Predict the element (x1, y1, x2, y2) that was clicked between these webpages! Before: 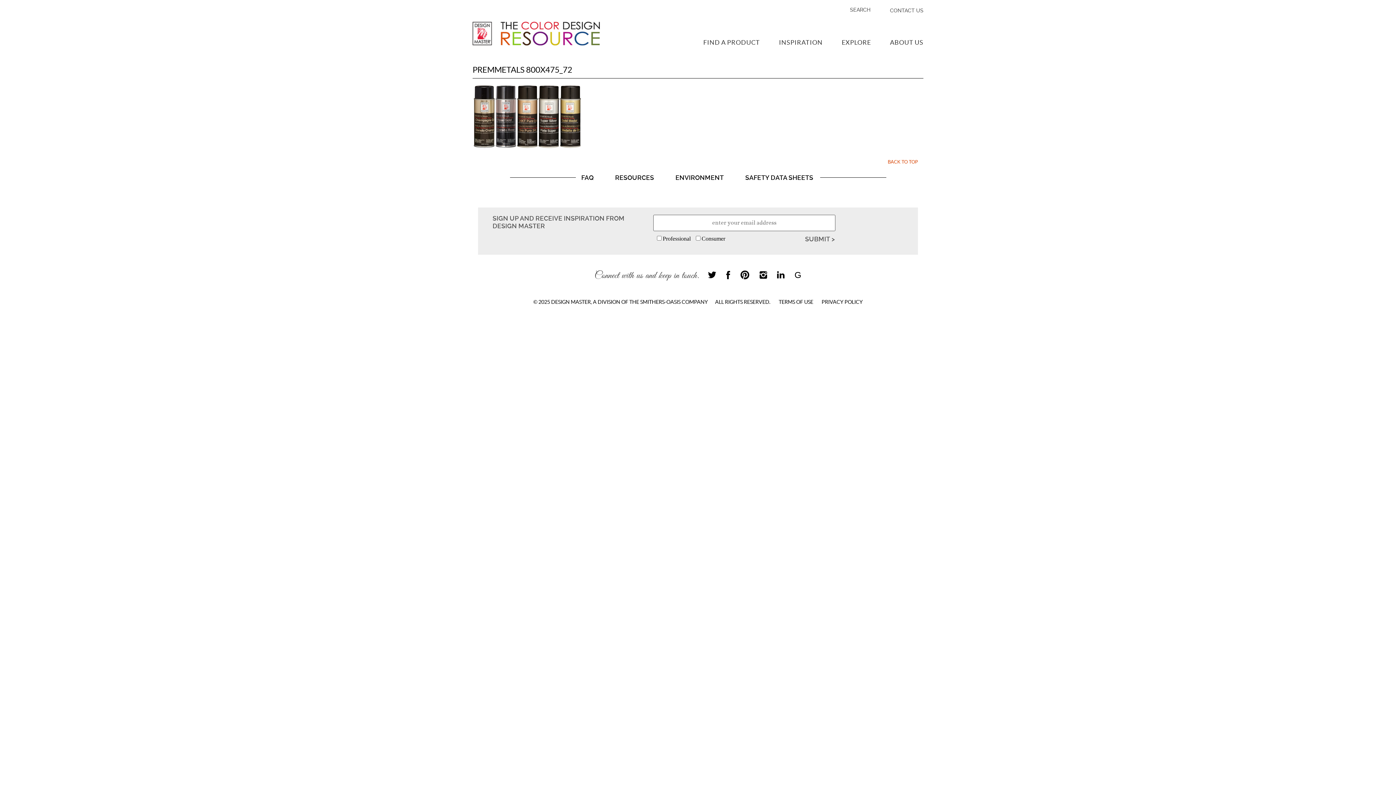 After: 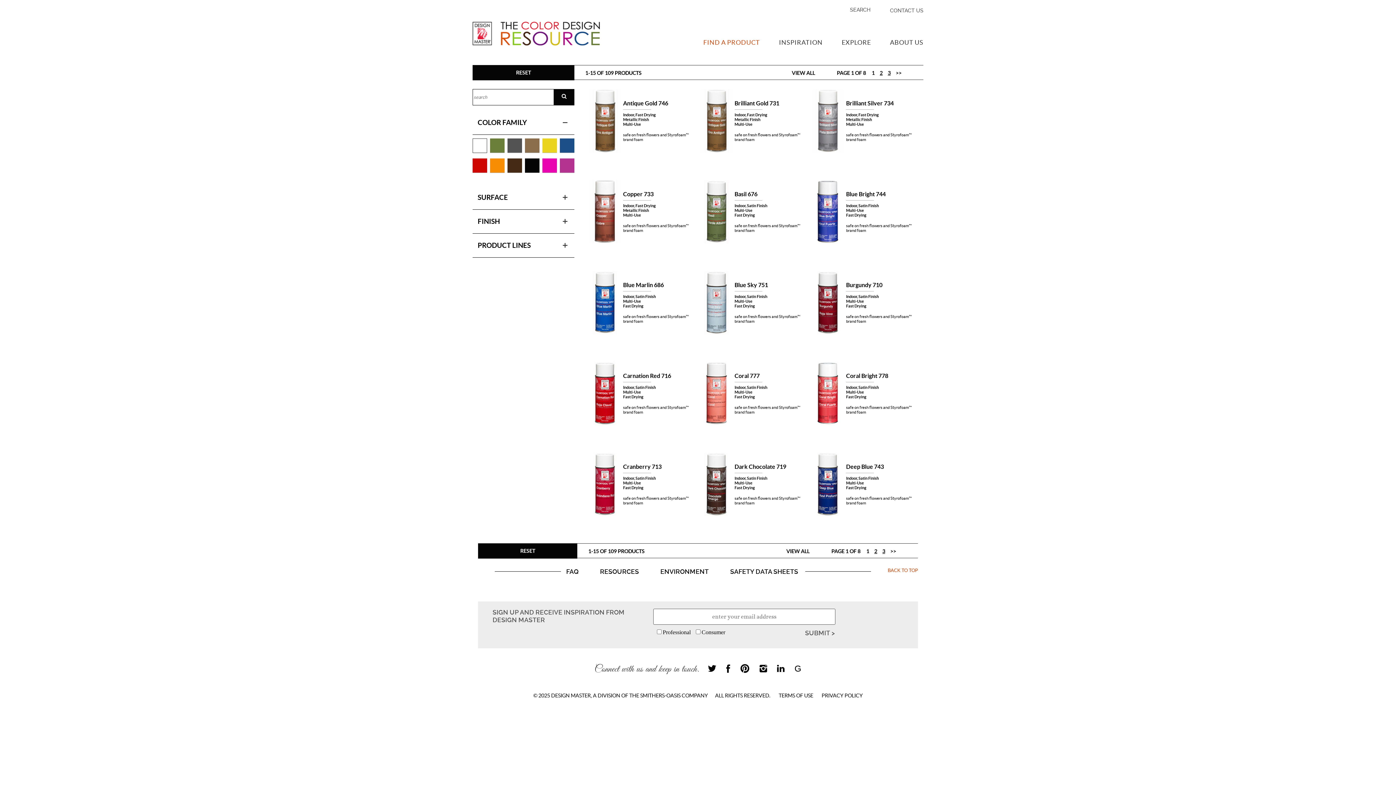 Action: bbox: (703, 38, 760, 46) label: FIND A PRODUCT